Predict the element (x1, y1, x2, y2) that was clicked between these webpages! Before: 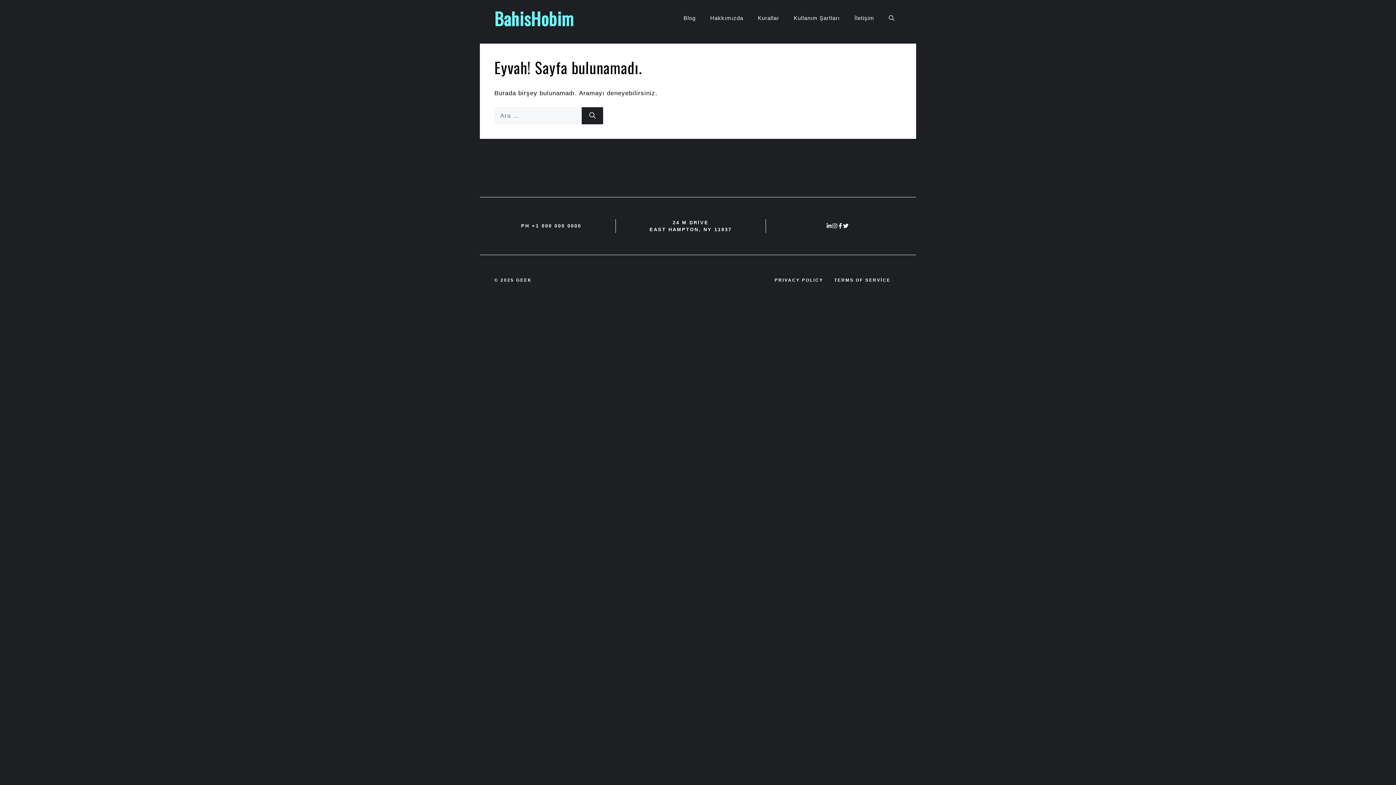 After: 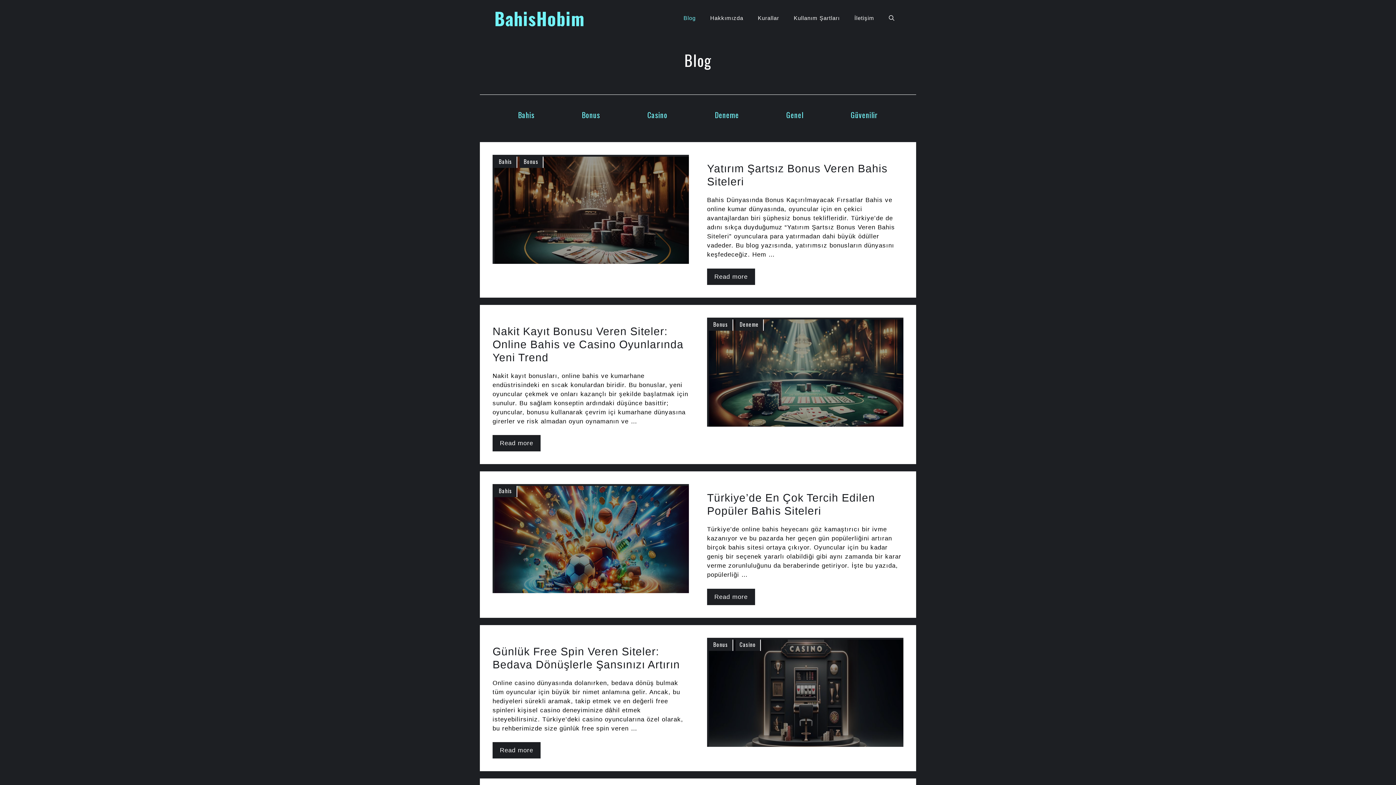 Action: bbox: (676, 7, 703, 29) label: Blog